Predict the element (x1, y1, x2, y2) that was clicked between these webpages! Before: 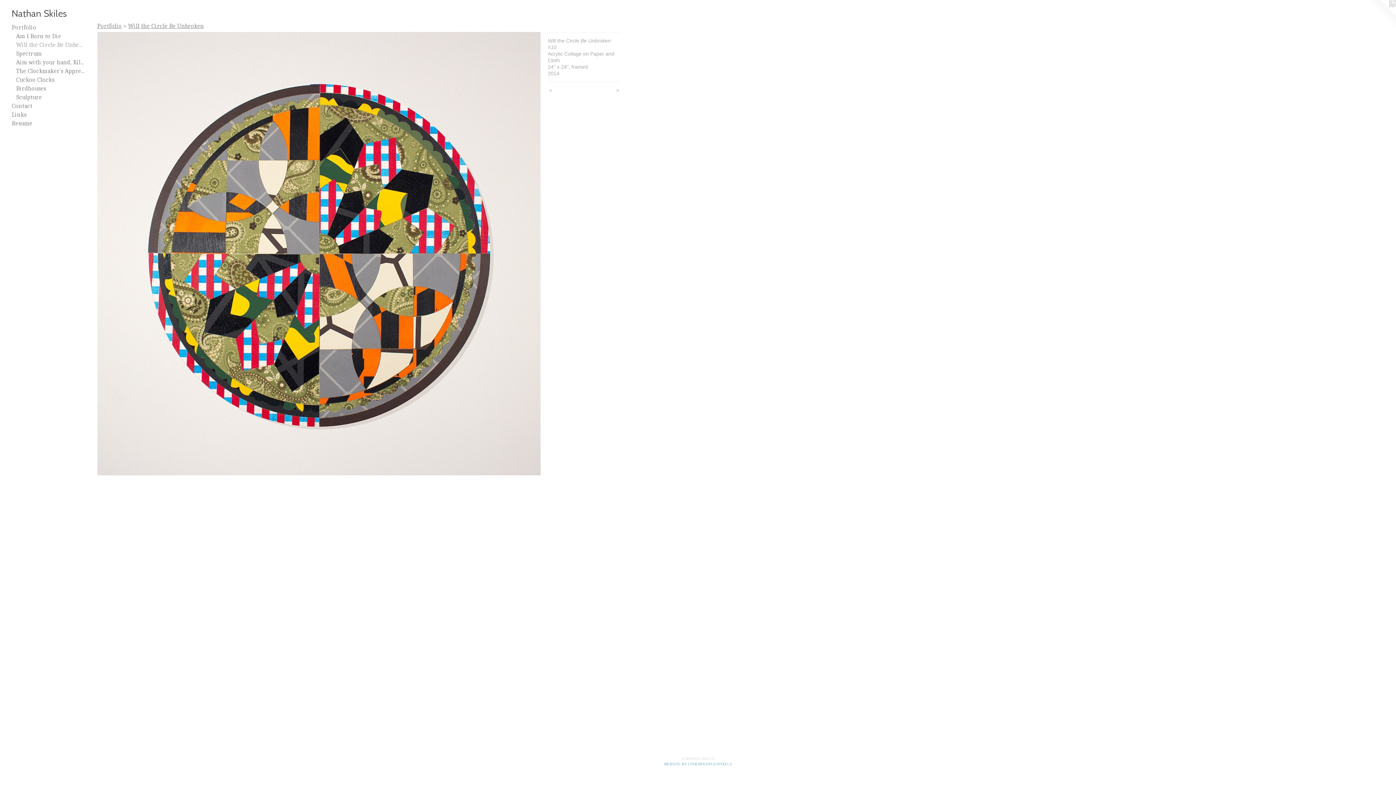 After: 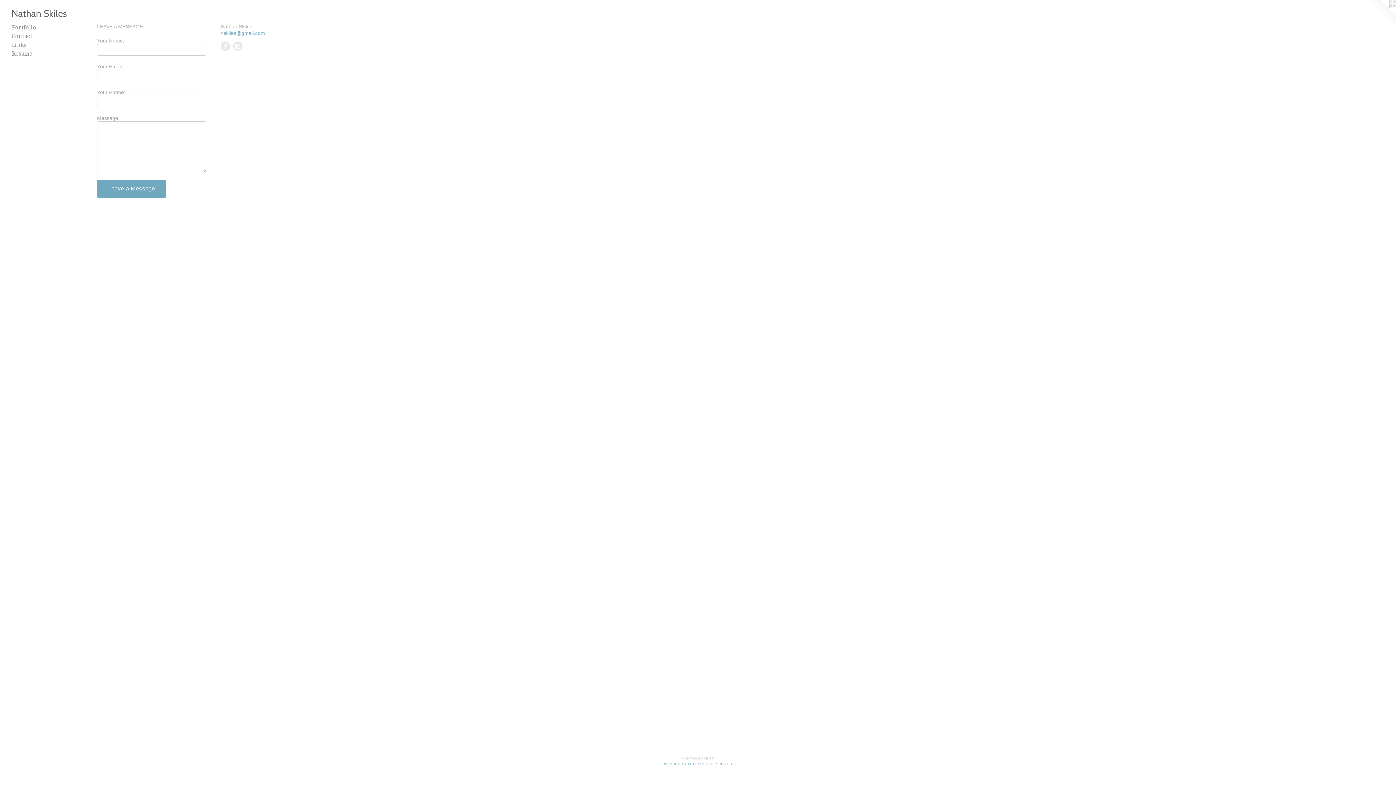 Action: label: Contact bbox: (11, 101, 84, 110)